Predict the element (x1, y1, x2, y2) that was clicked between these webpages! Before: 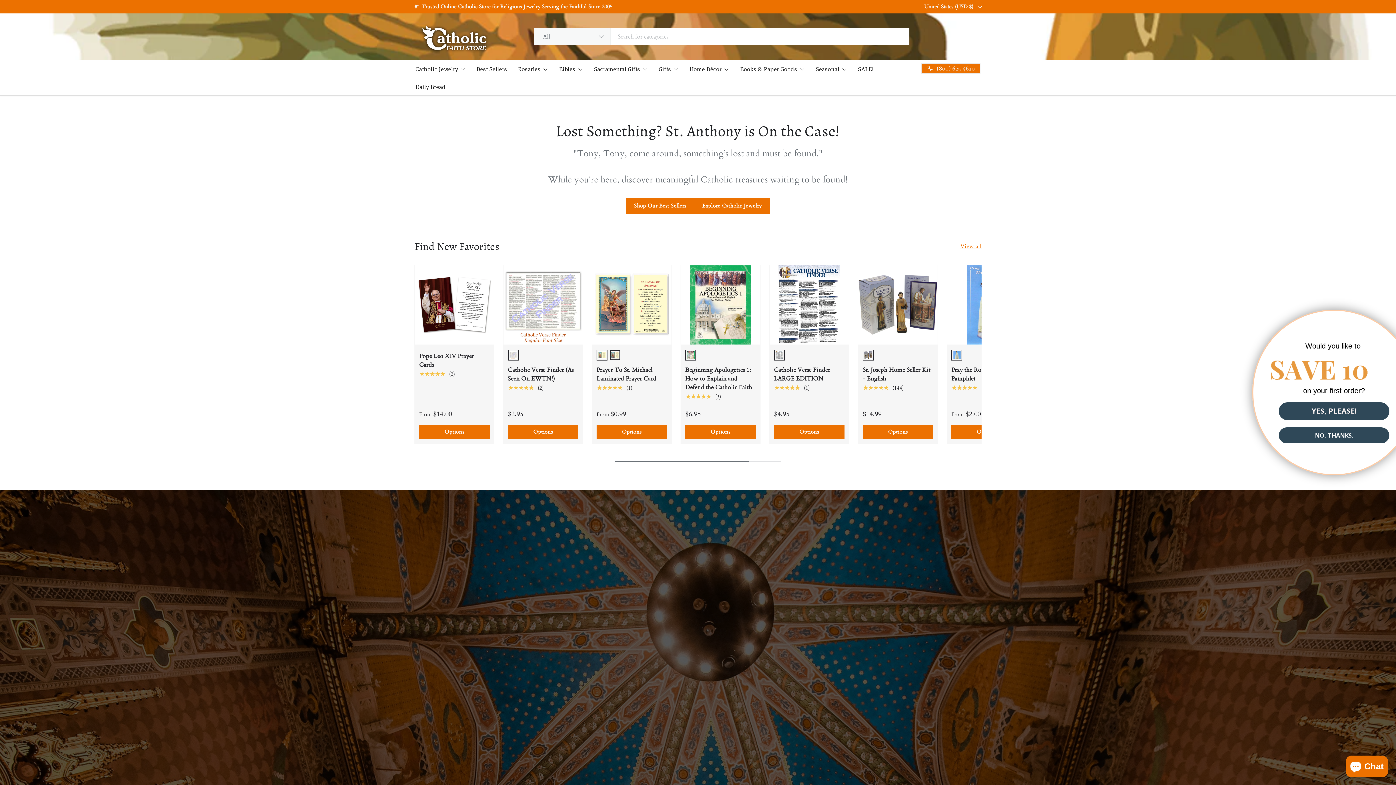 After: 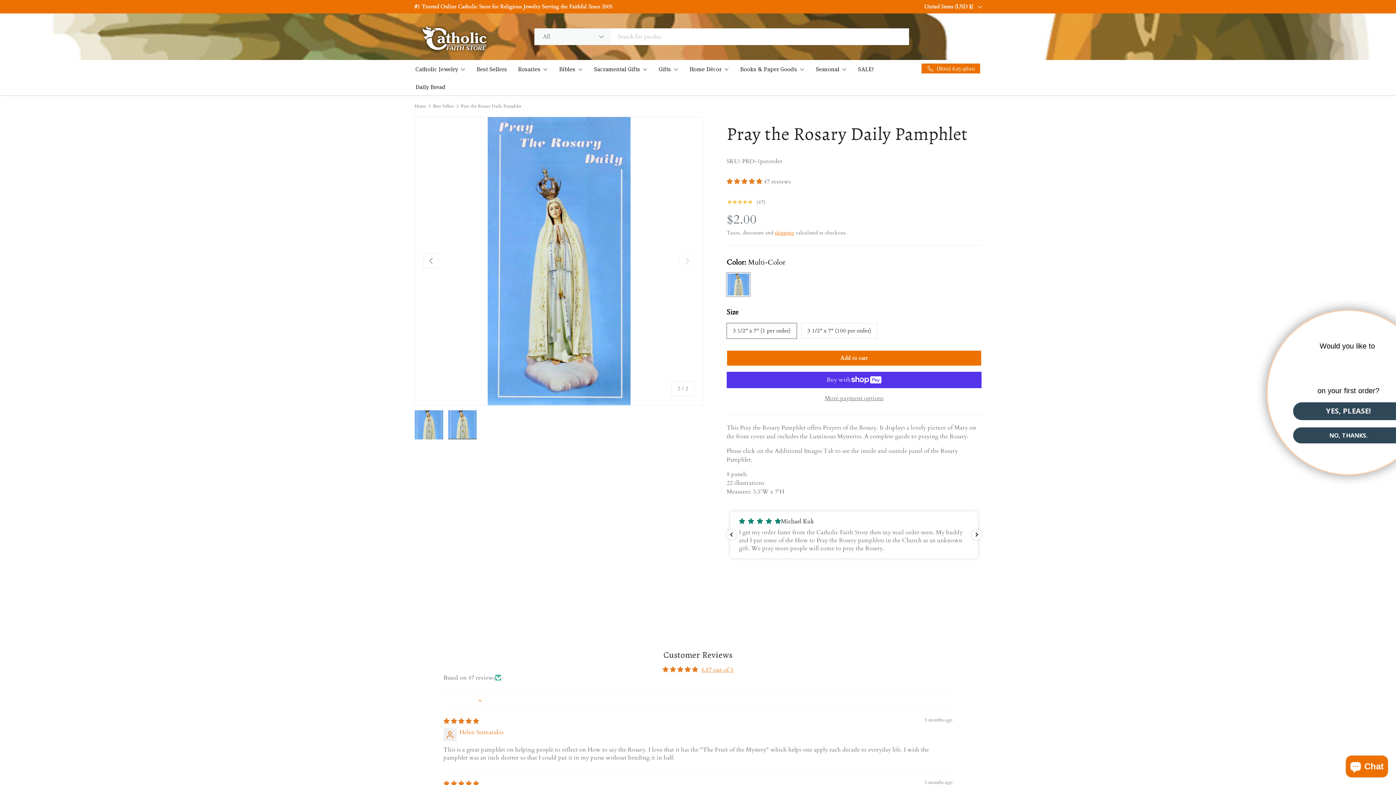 Action: bbox: (951, 366, 1007, 382) label: Pray the Rosary Daily Pamphlet